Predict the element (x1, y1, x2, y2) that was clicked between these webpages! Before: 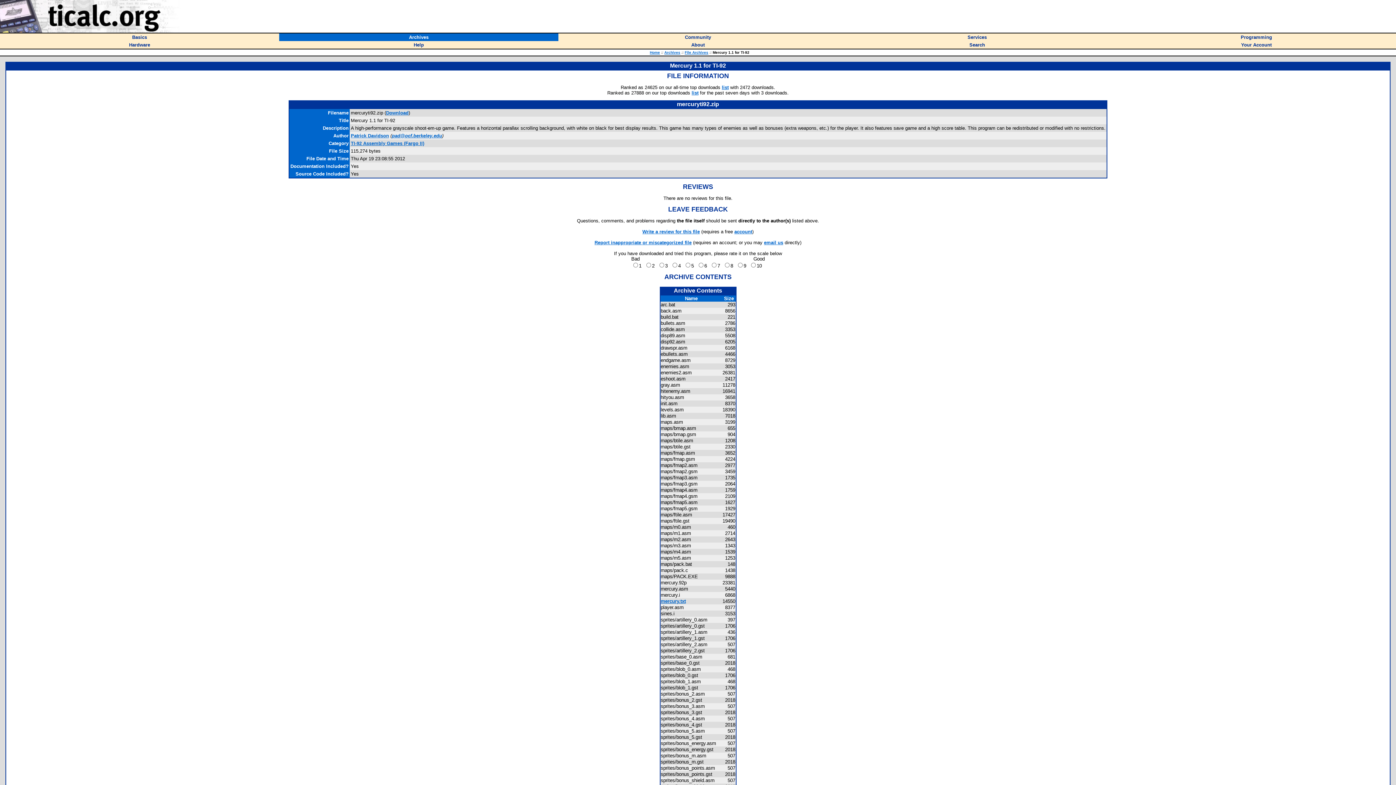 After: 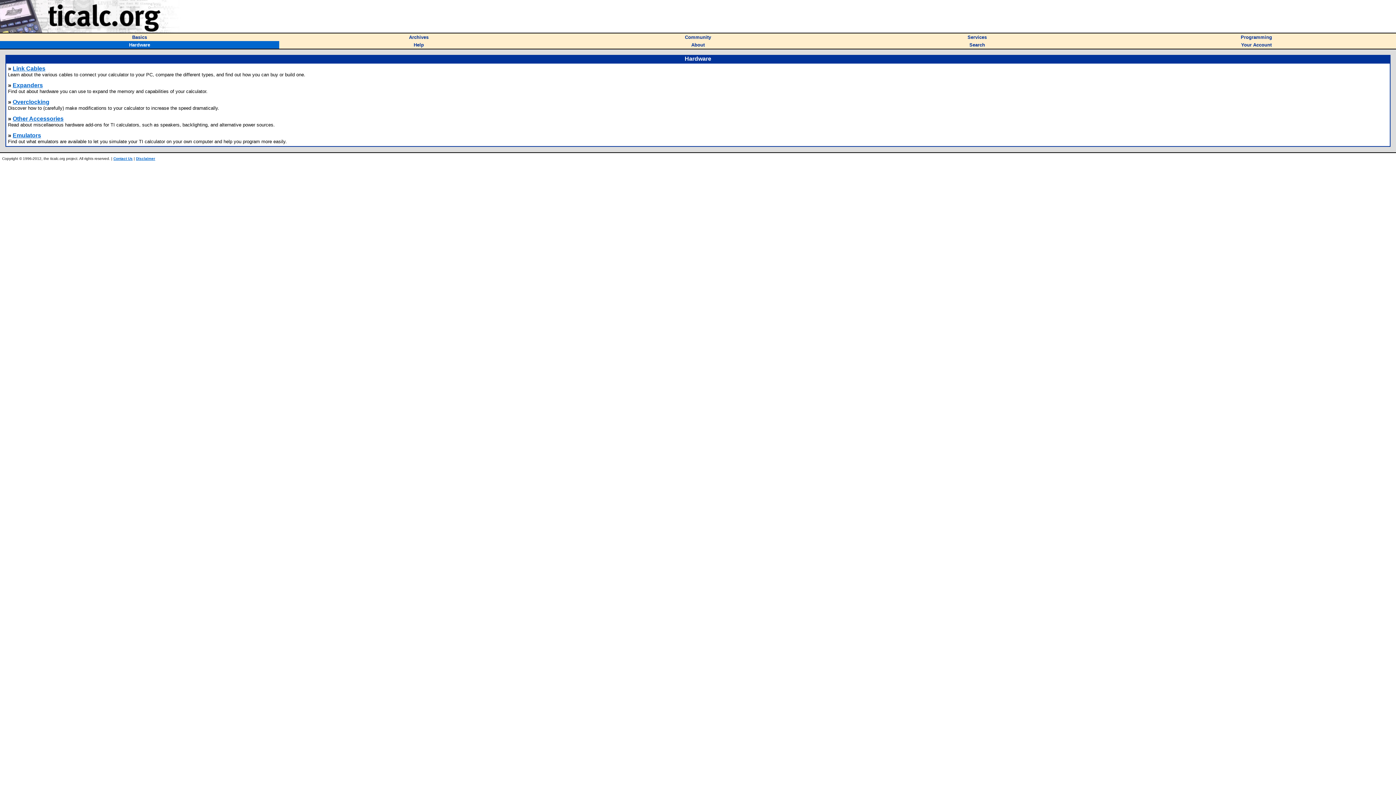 Action: bbox: (129, 41, 150, 47) label: Hardware